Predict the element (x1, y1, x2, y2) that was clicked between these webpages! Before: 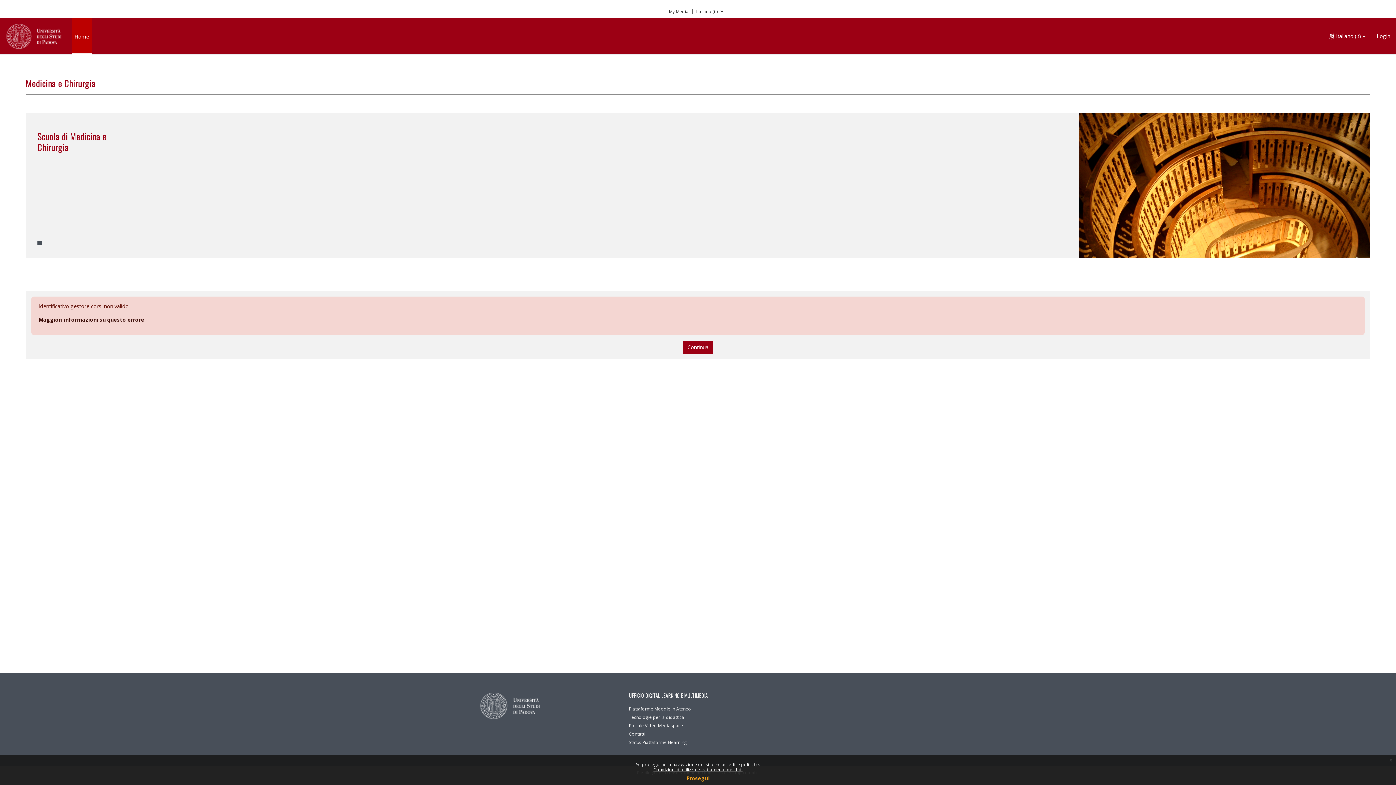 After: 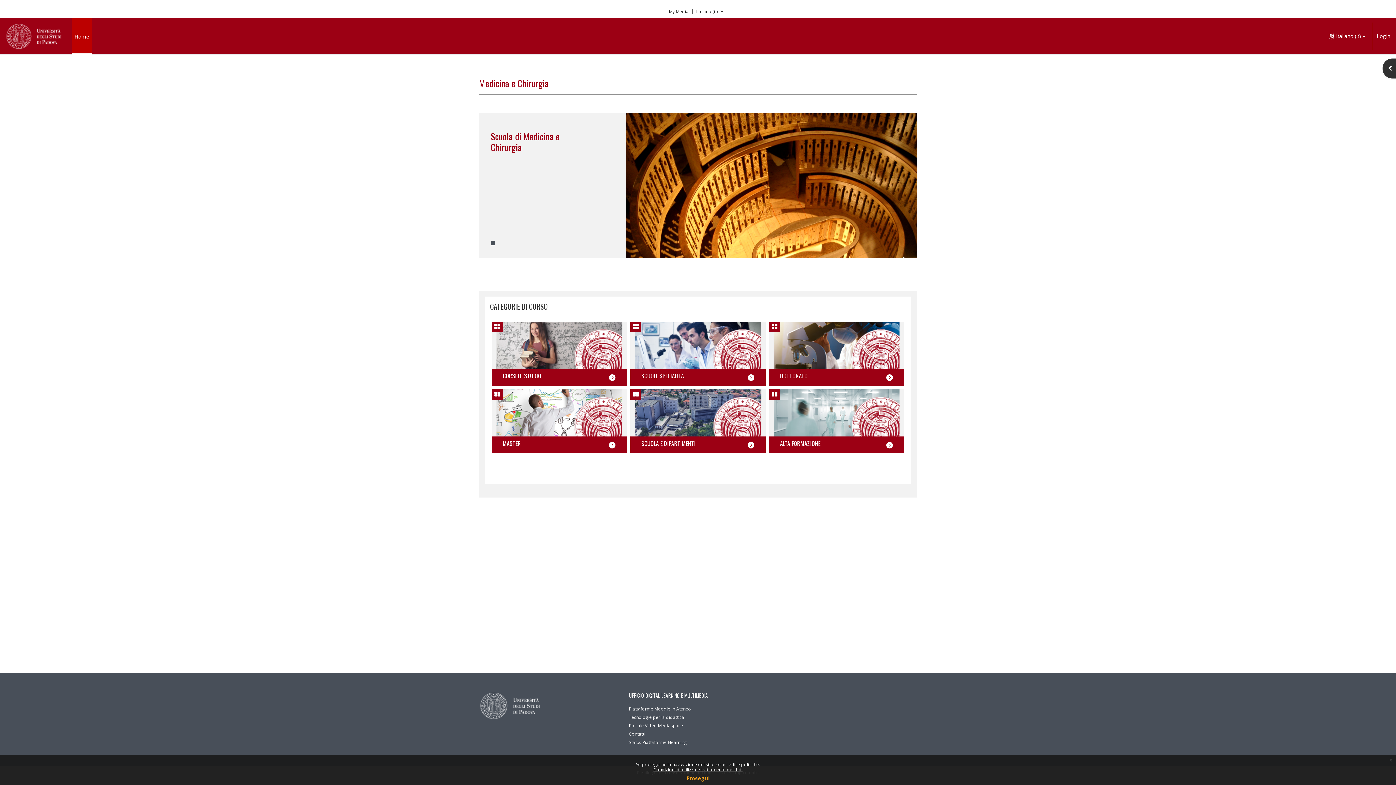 Action: label: Continua bbox: (682, 341, 713, 353)